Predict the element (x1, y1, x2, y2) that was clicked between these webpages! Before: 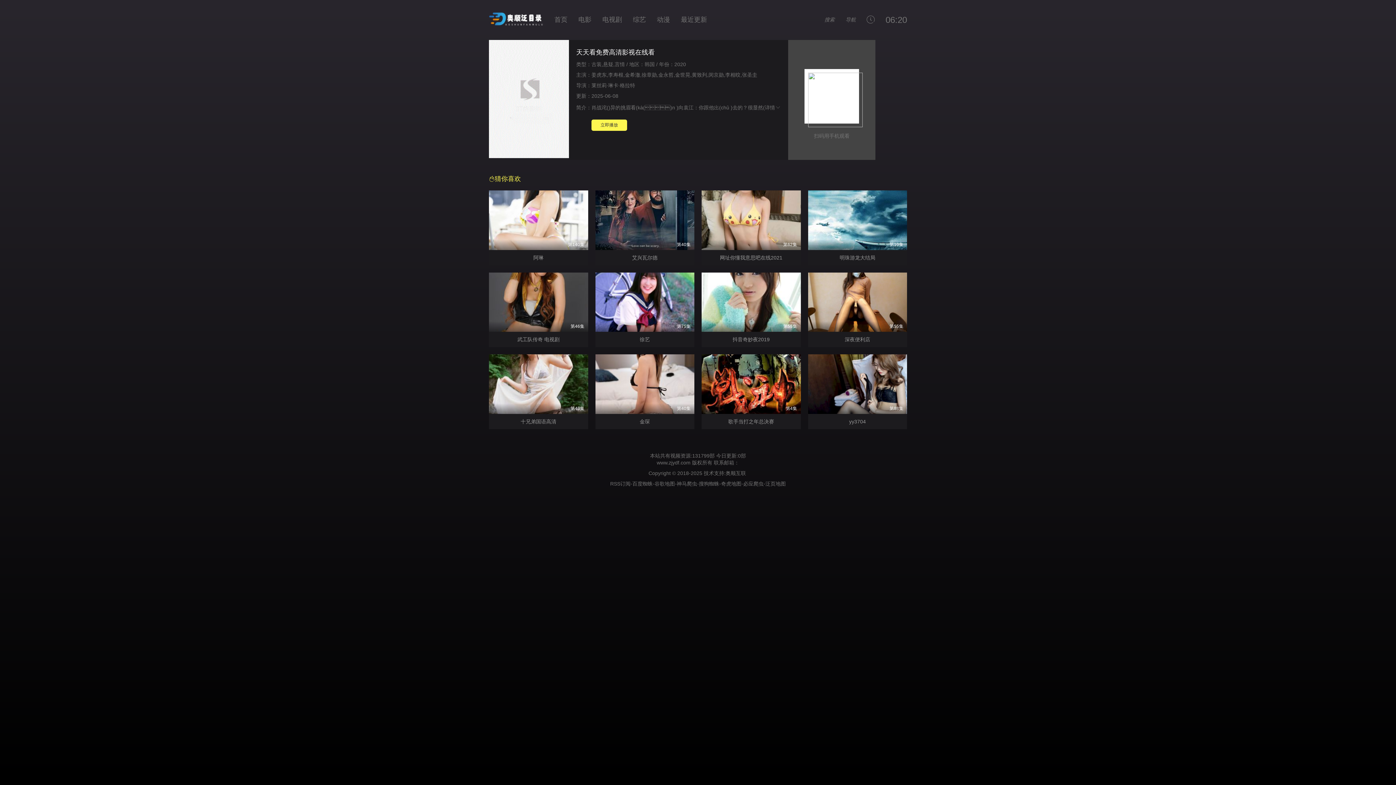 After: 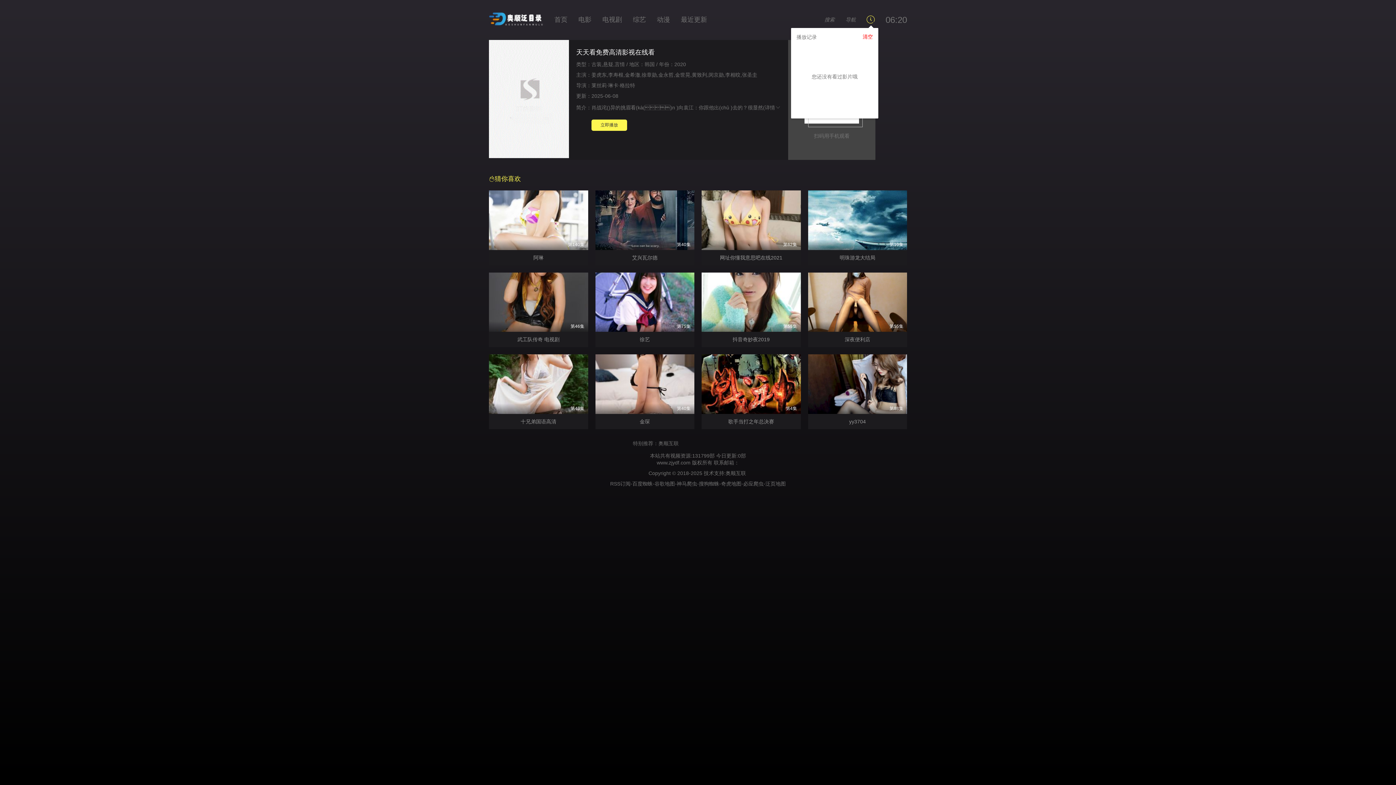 Action: bbox: (866, 17, 874, 23)